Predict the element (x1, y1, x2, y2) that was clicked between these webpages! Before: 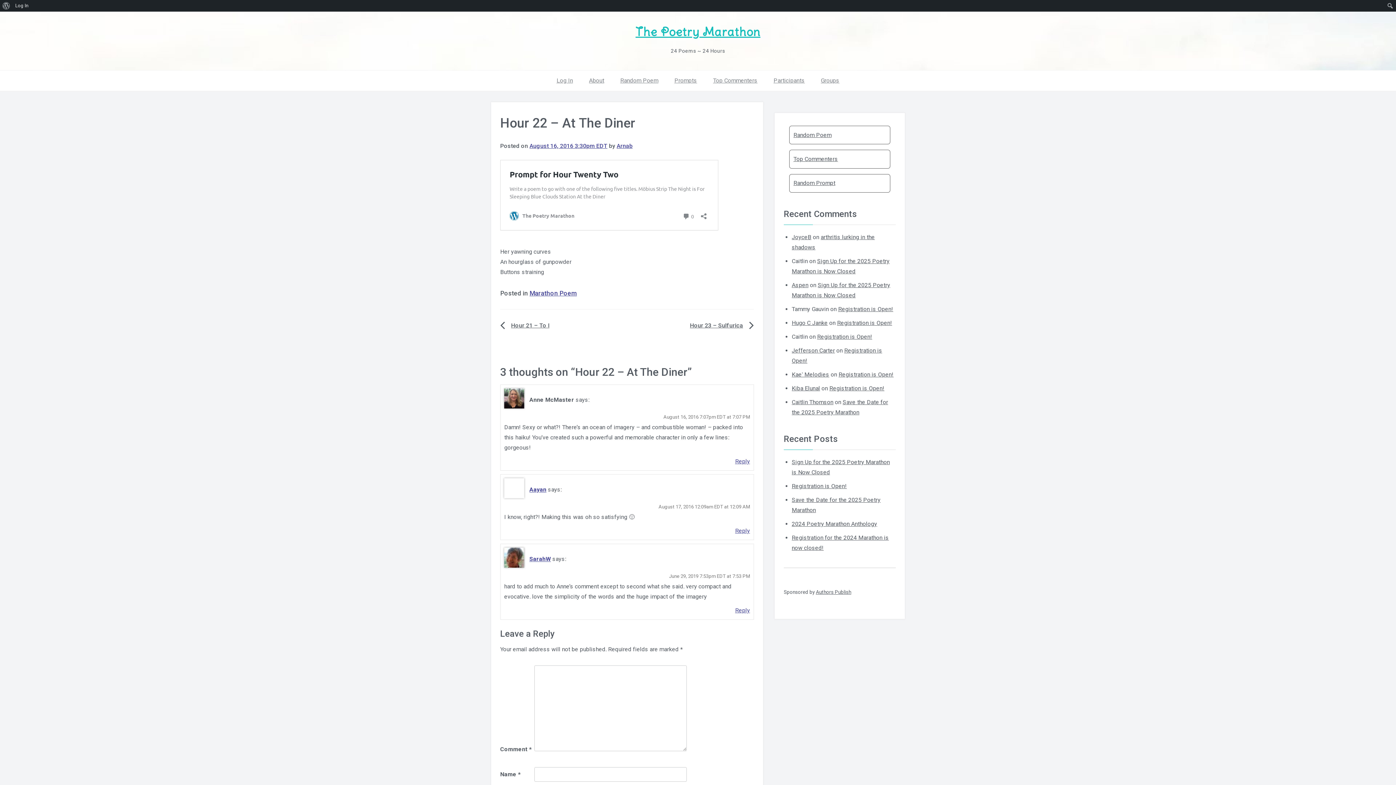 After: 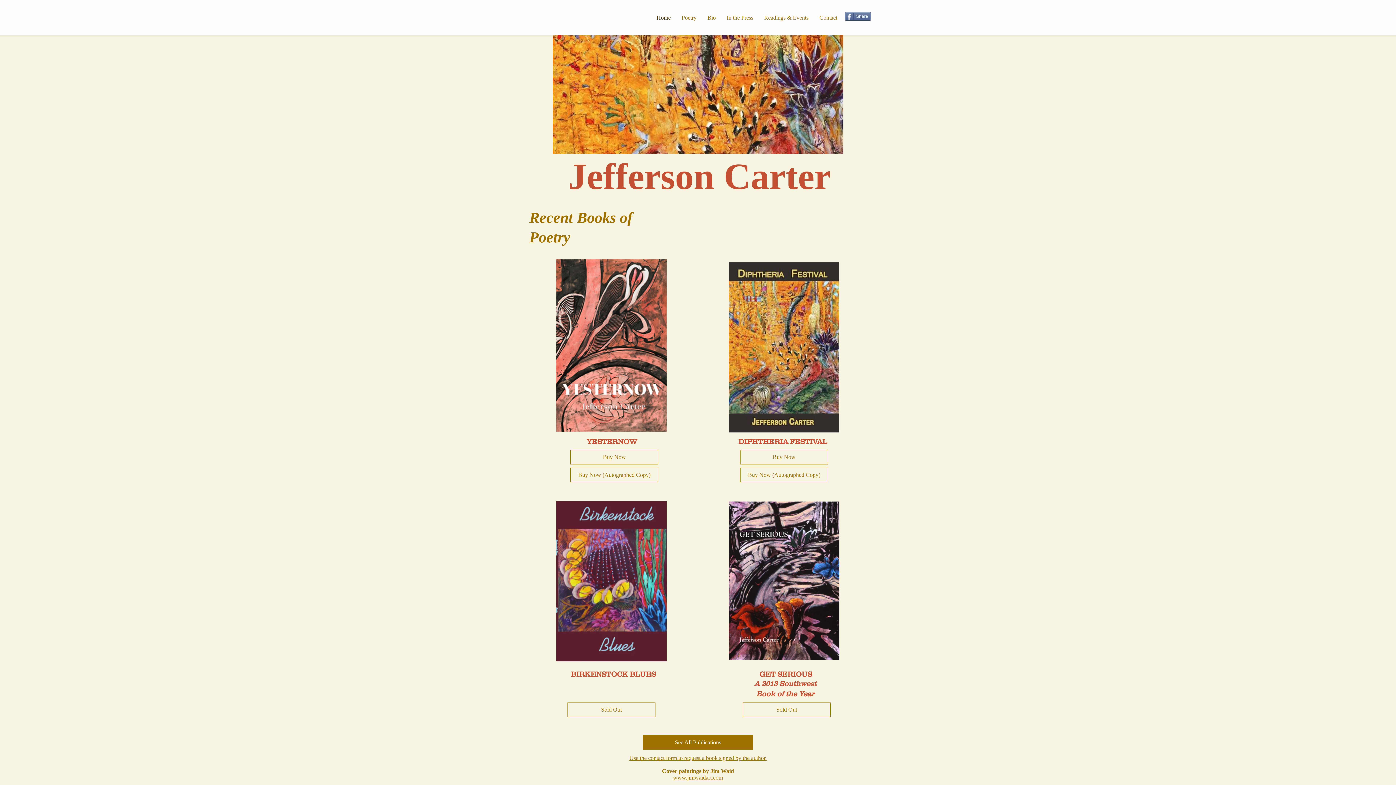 Action: bbox: (792, 347, 835, 354) label: Jefferson Carter